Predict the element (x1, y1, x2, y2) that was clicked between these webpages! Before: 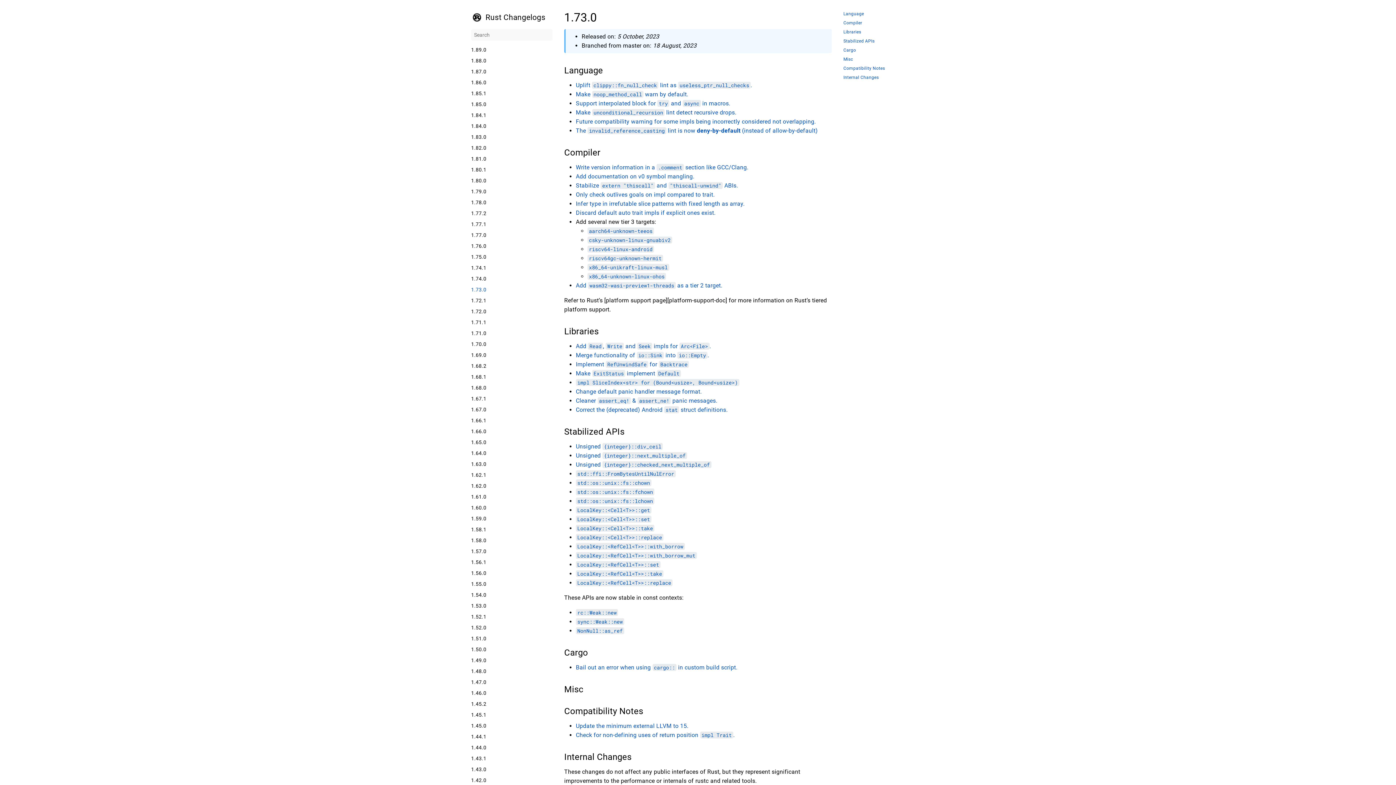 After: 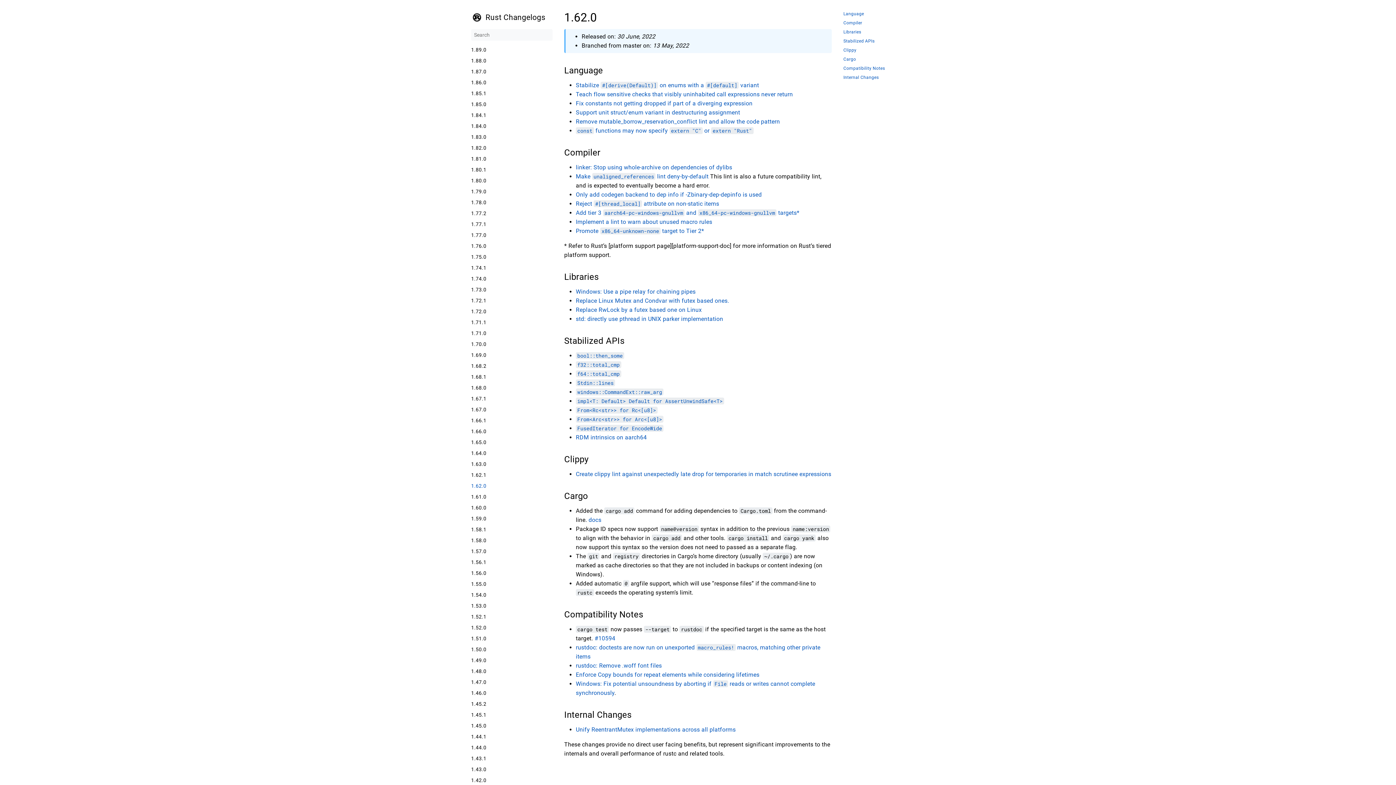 Action: label: 1.62.0 bbox: (471, 483, 552, 488)